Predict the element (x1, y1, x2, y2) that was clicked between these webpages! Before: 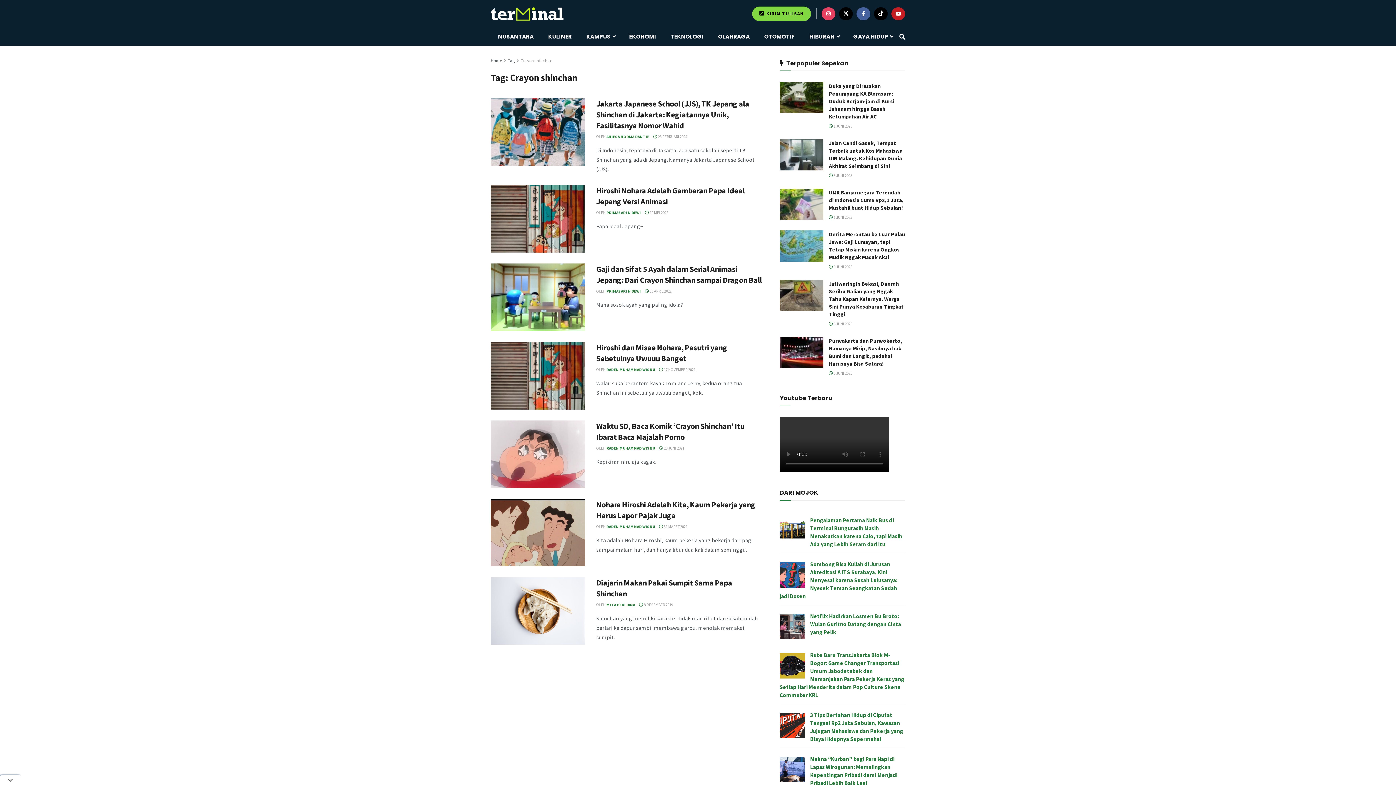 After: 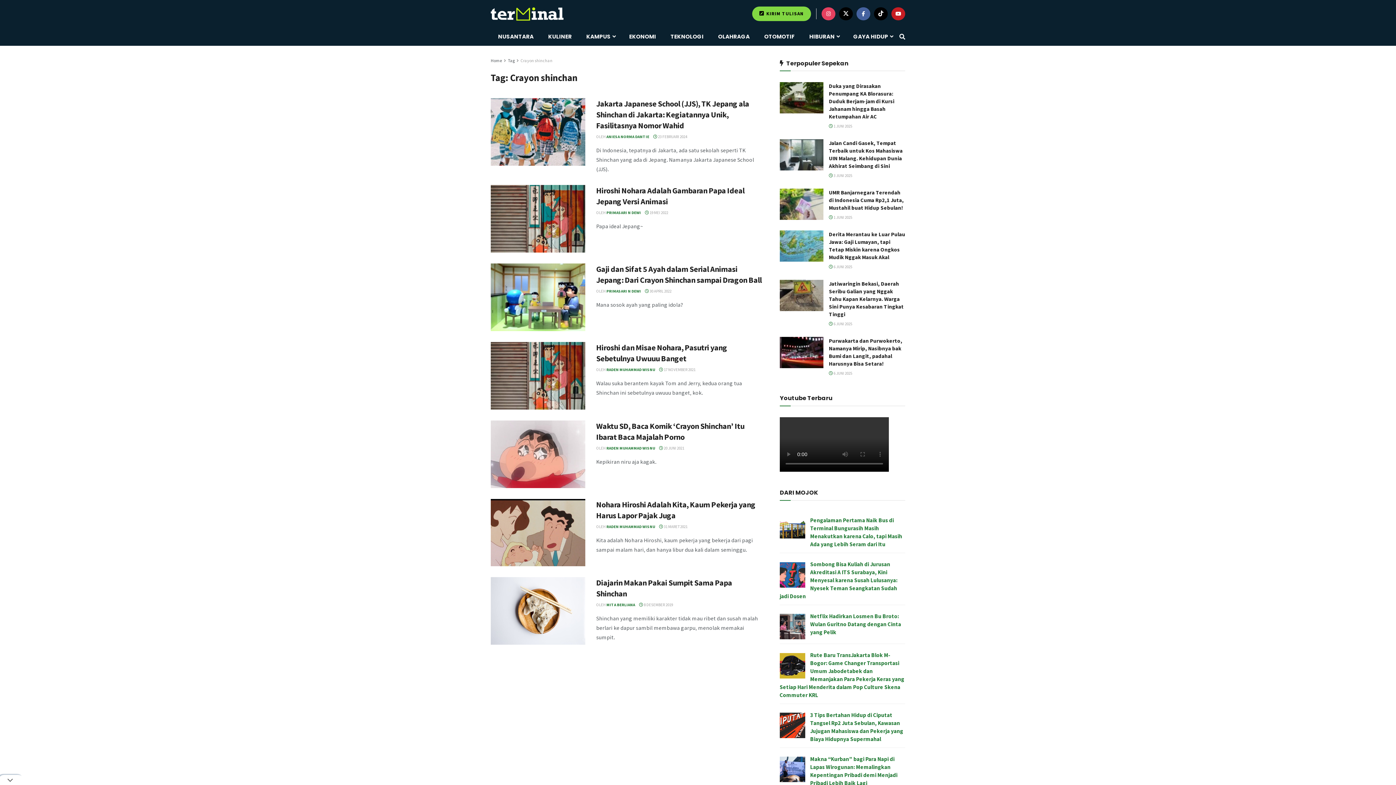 Action: label: Tag bbox: (508, 57, 514, 63)